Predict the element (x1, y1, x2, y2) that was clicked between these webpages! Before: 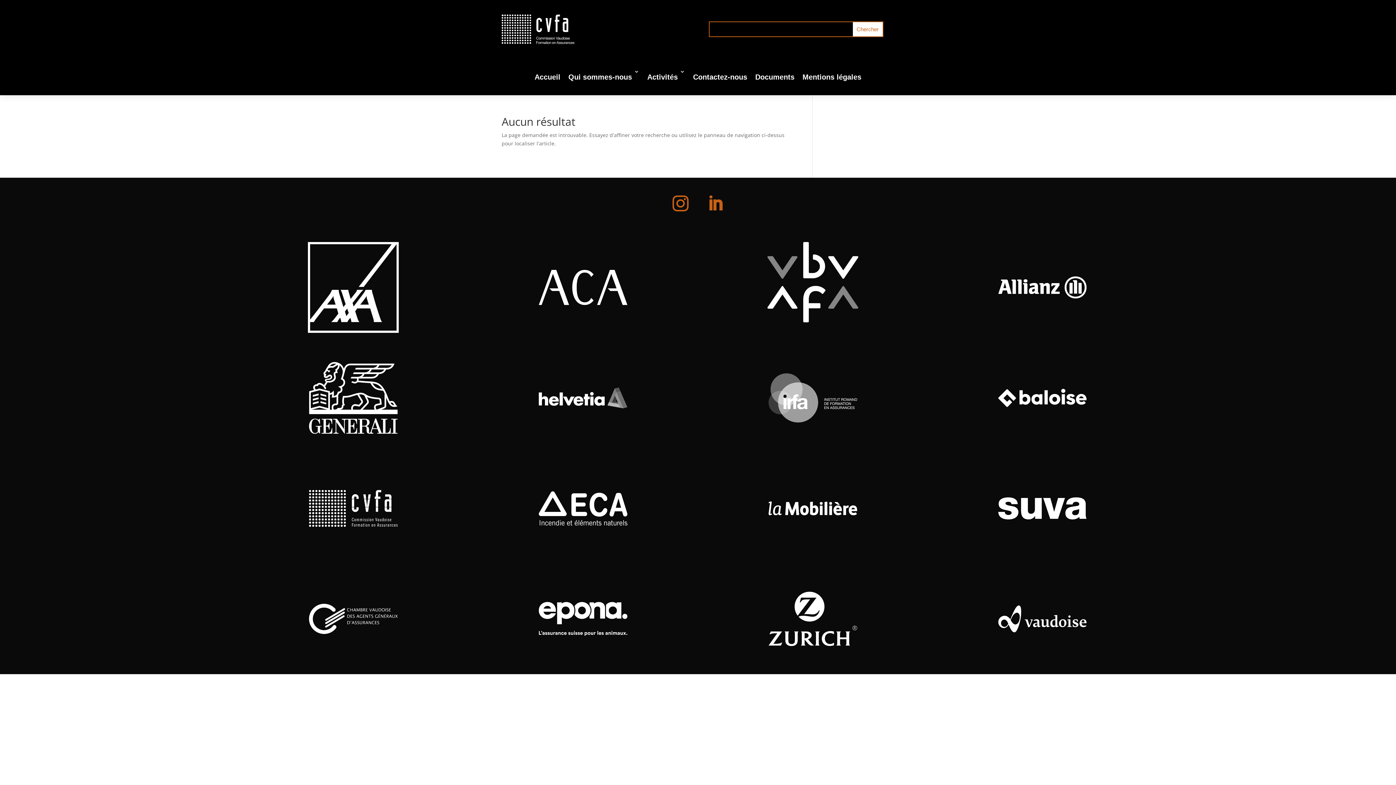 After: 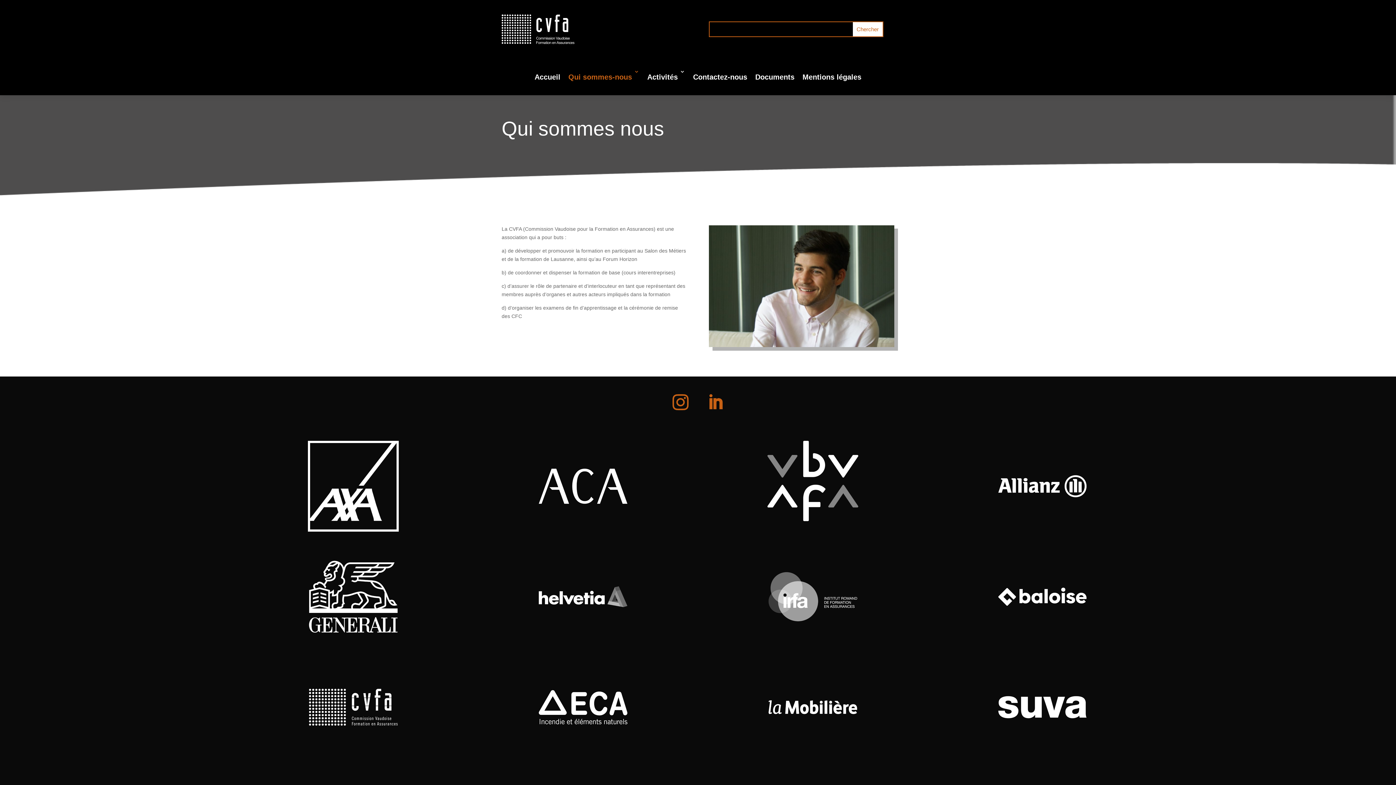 Action: label: Qui sommes-nous bbox: (568, 64, 639, 89)